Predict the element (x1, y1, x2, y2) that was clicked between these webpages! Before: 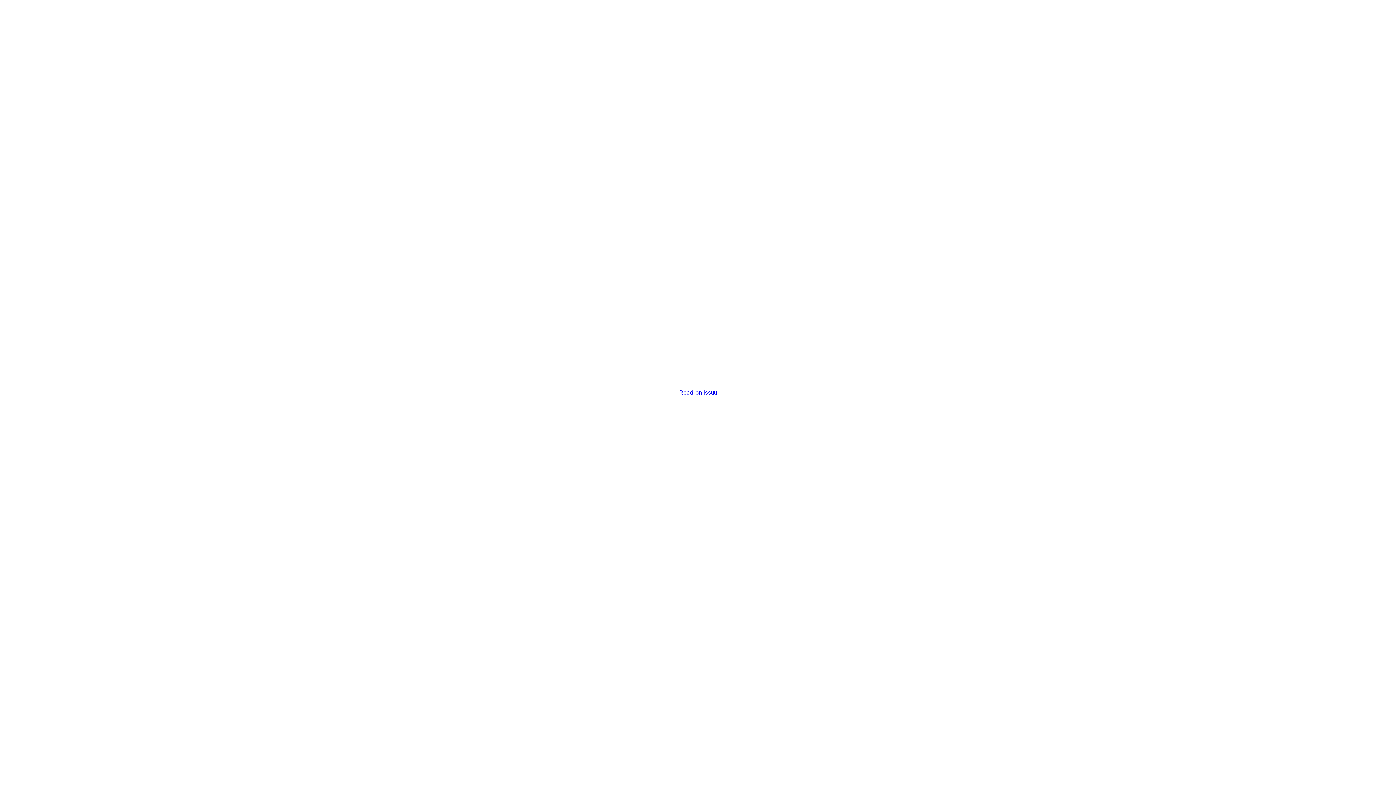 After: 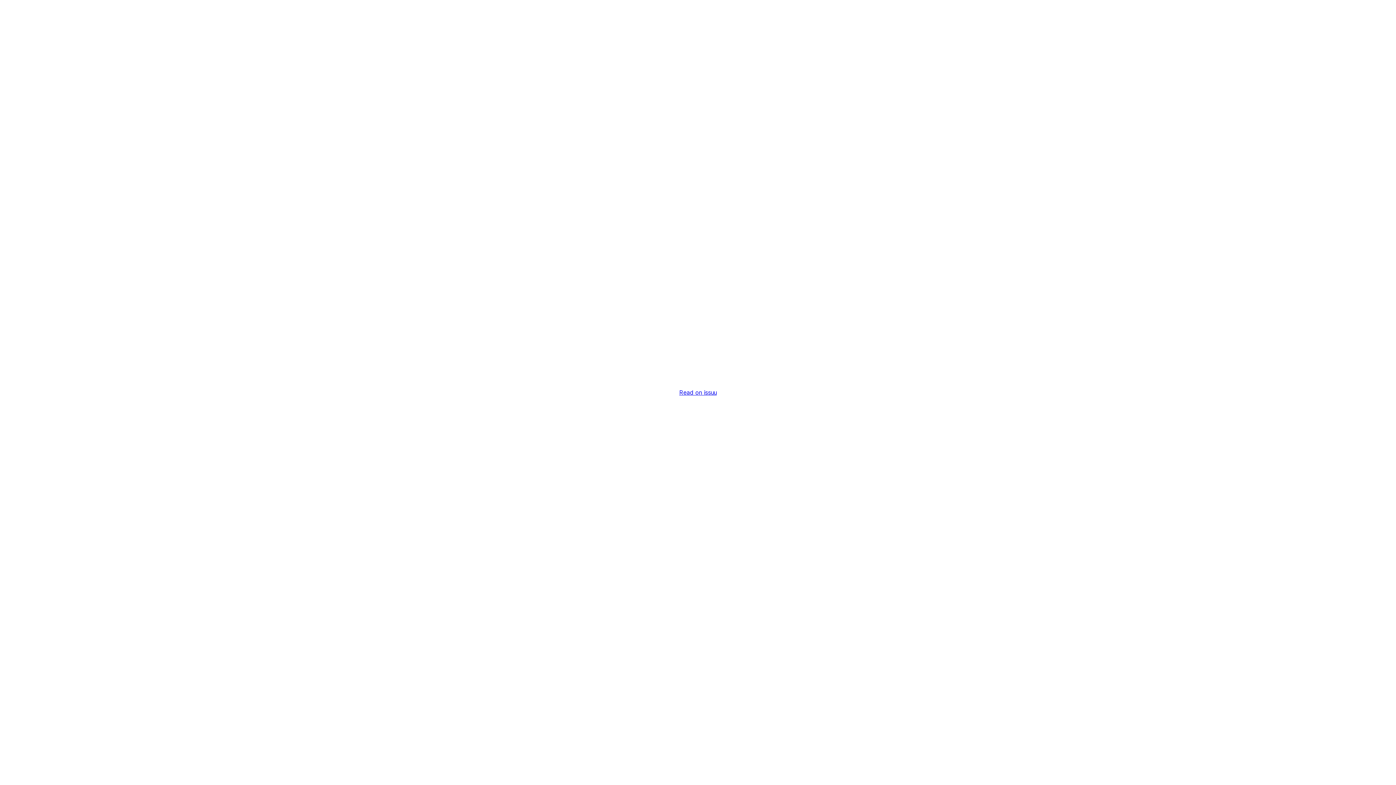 Action: bbox: (679, 389, 716, 396) label: Read on issuu